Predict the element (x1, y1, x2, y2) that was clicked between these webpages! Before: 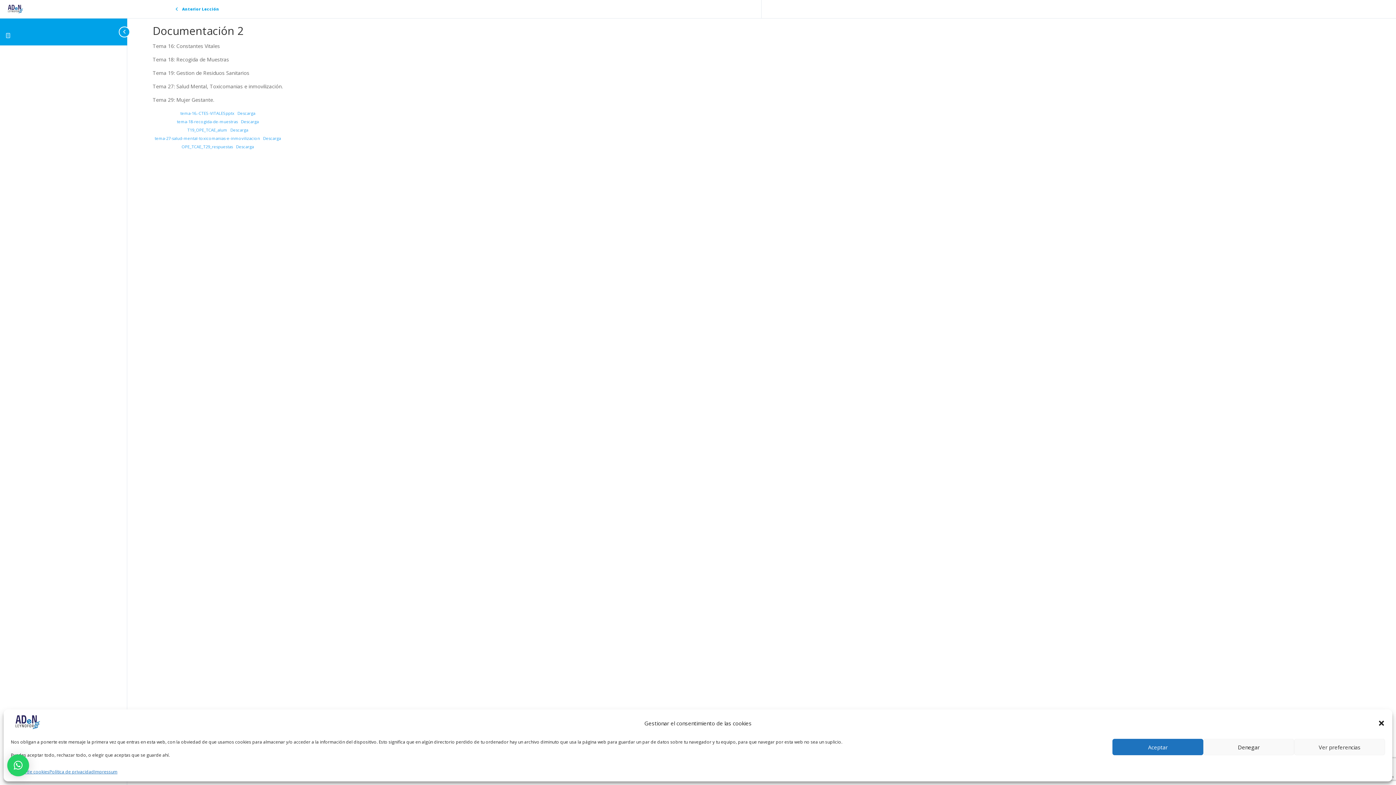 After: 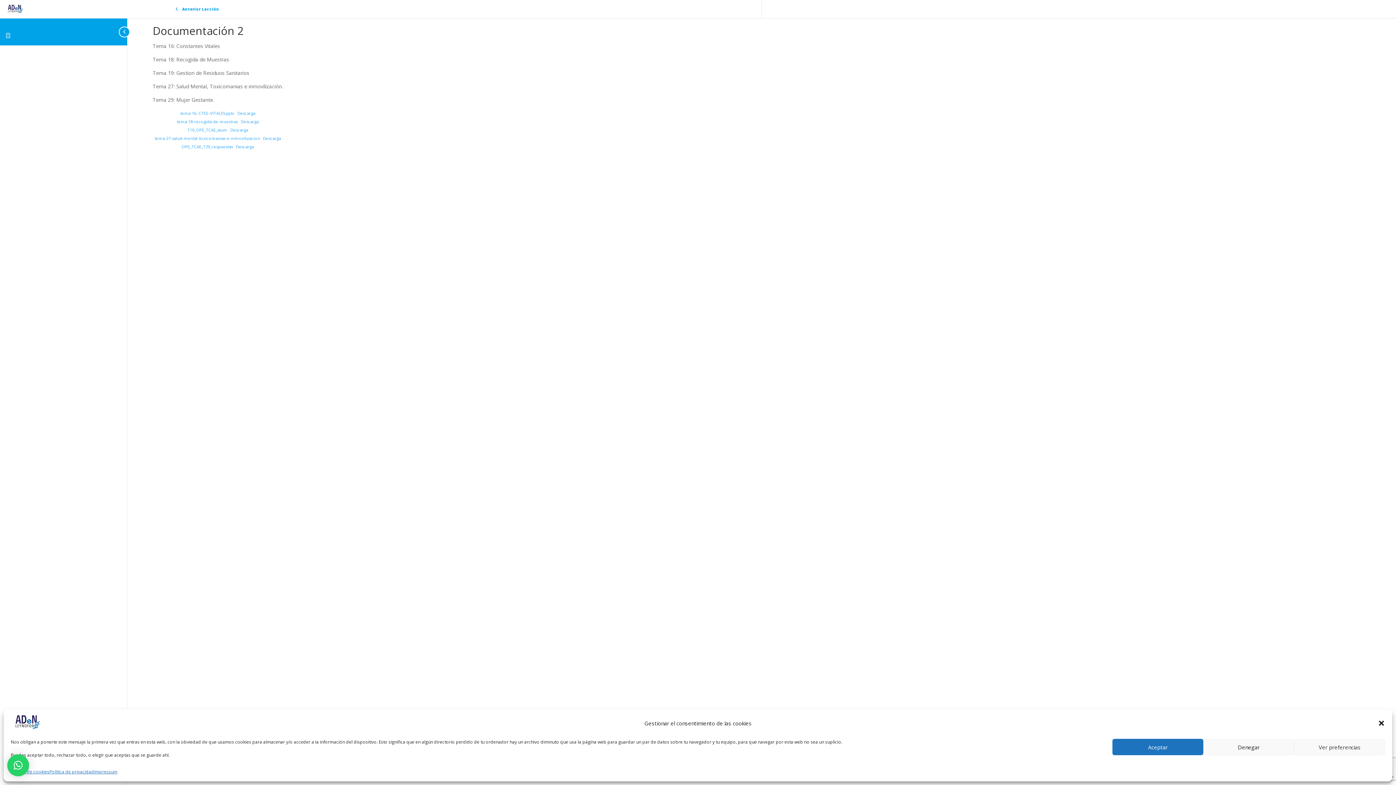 Action: label: tema-16.-CTES-VITALESpptx bbox: (180, 110, 234, 116)